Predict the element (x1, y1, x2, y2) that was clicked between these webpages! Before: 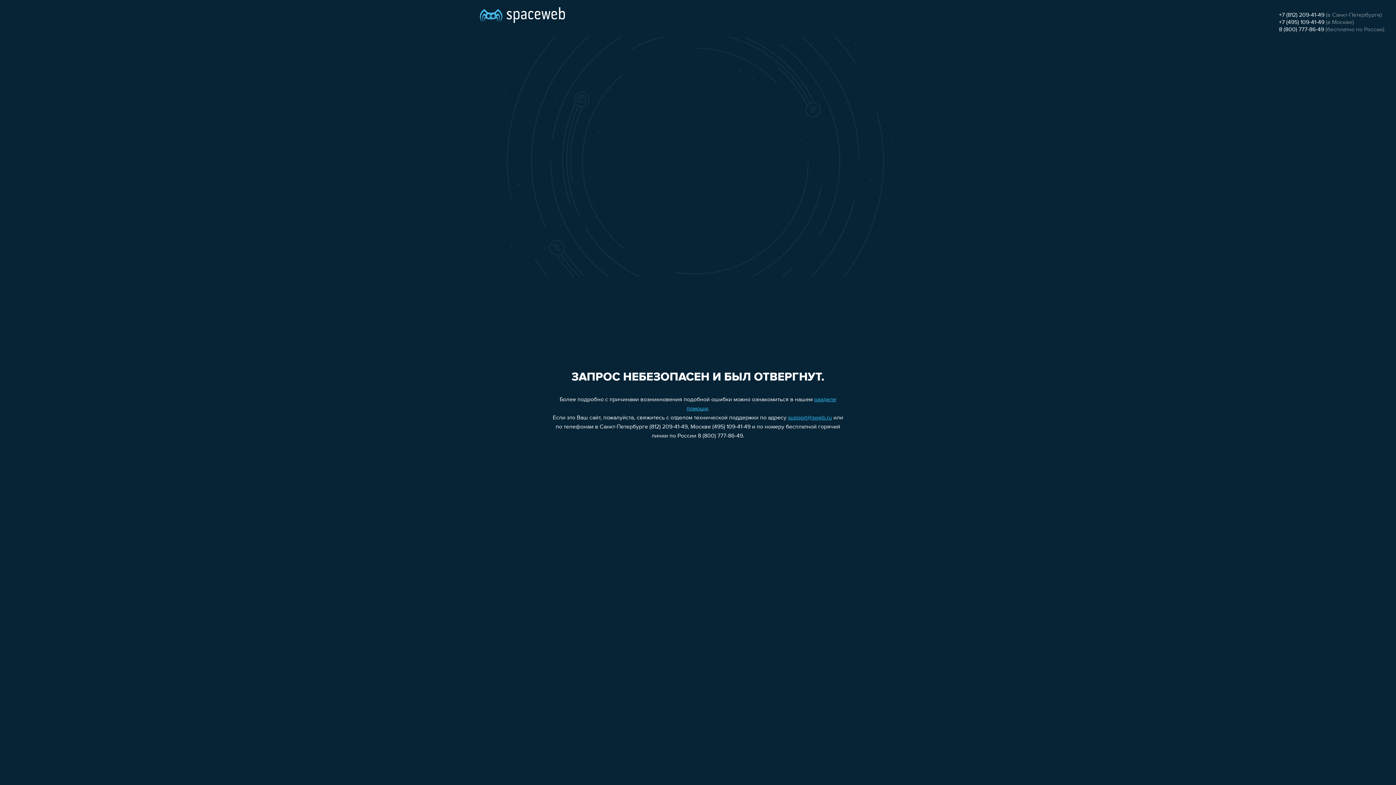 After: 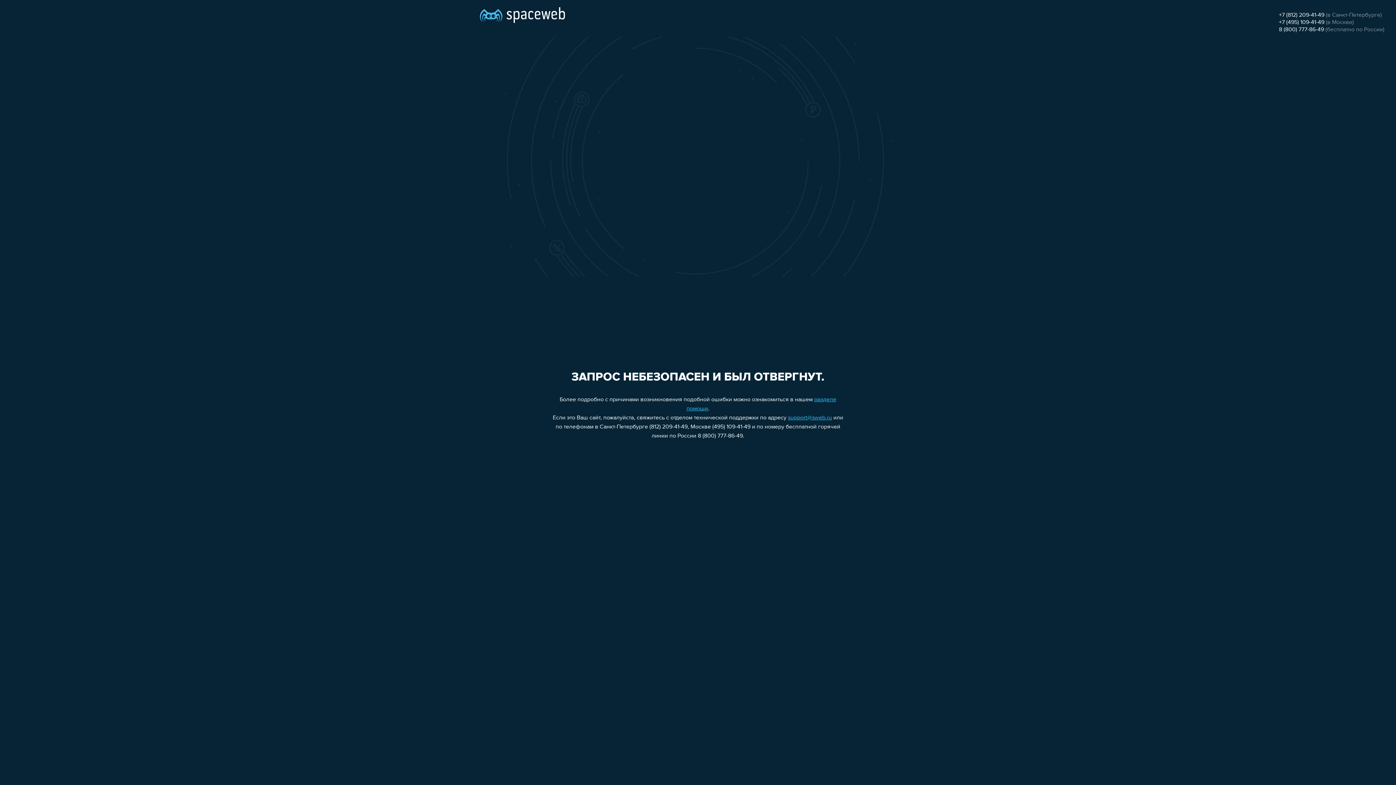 Action: bbox: (788, 415, 832, 421) label: support@sweb.ru